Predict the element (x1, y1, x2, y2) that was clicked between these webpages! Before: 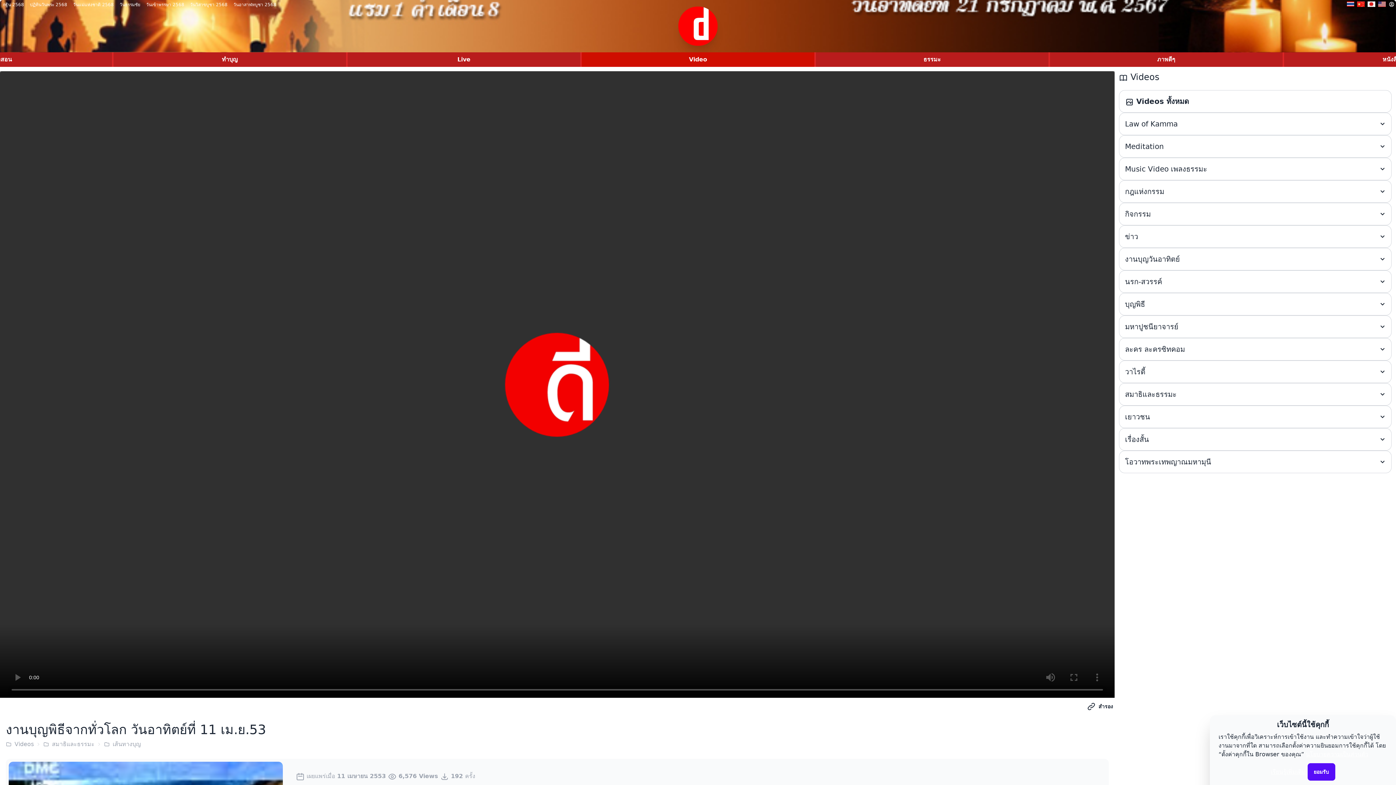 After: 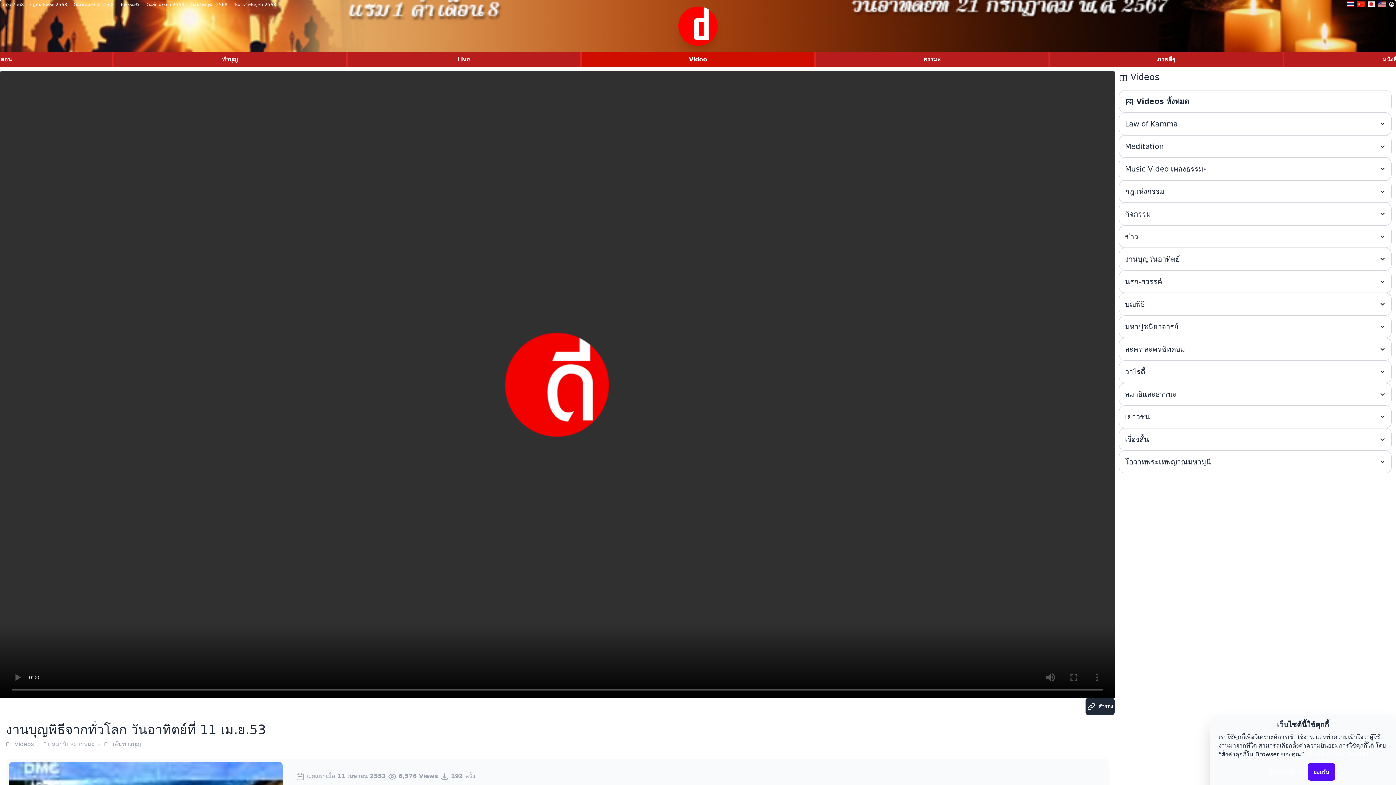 Action: bbox: (1085, 698, 1114, 715) label: สำรอง